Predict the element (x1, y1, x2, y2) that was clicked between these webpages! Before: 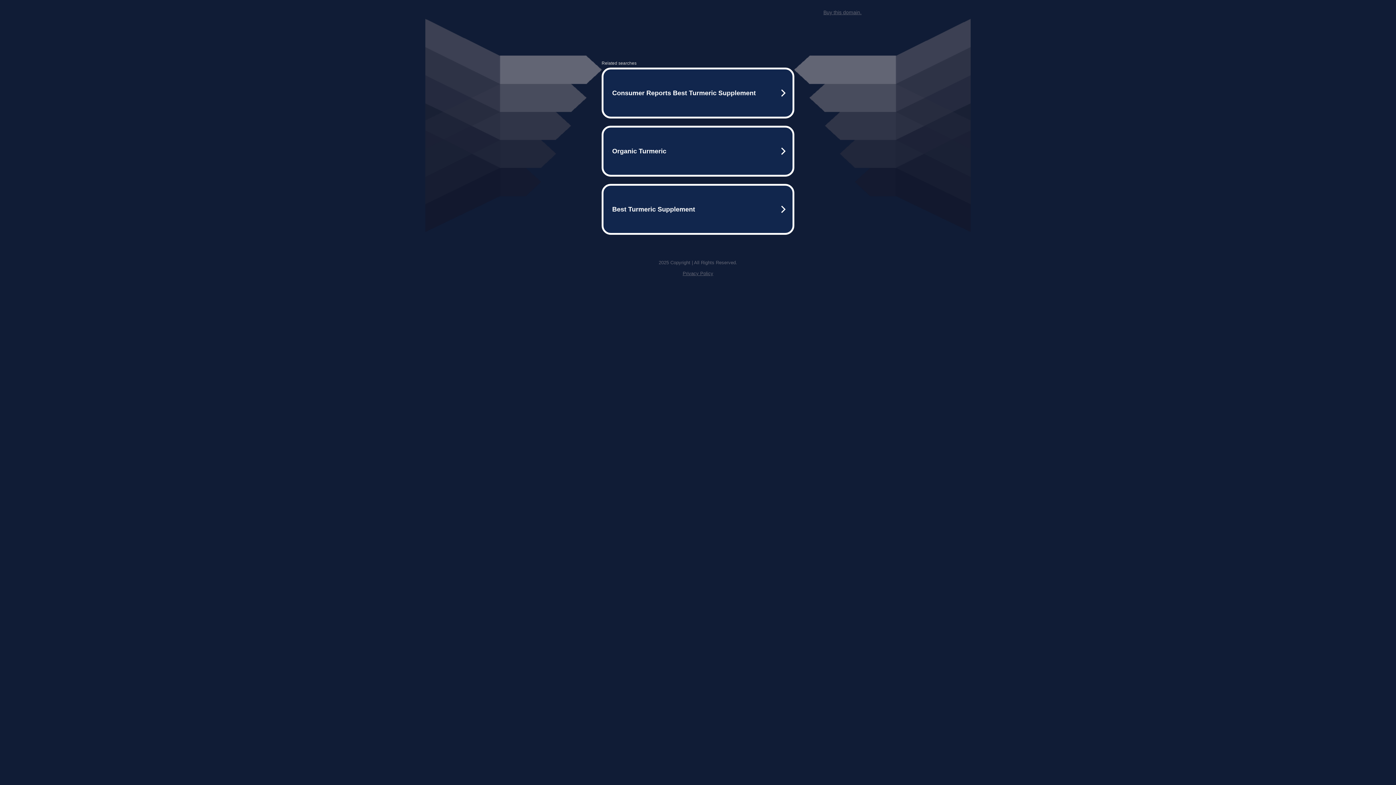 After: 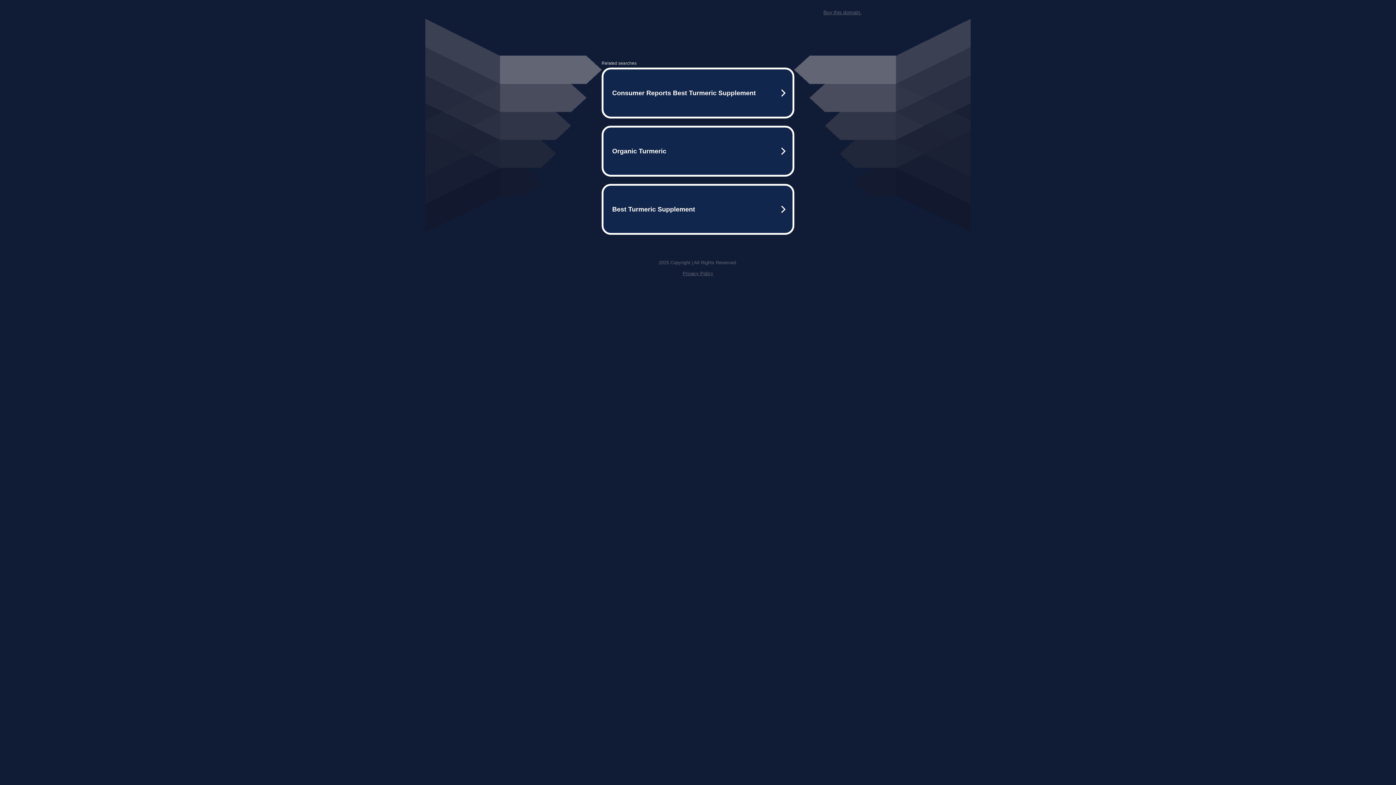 Action: label: Buy this domain. bbox: (823, 9, 861, 15)